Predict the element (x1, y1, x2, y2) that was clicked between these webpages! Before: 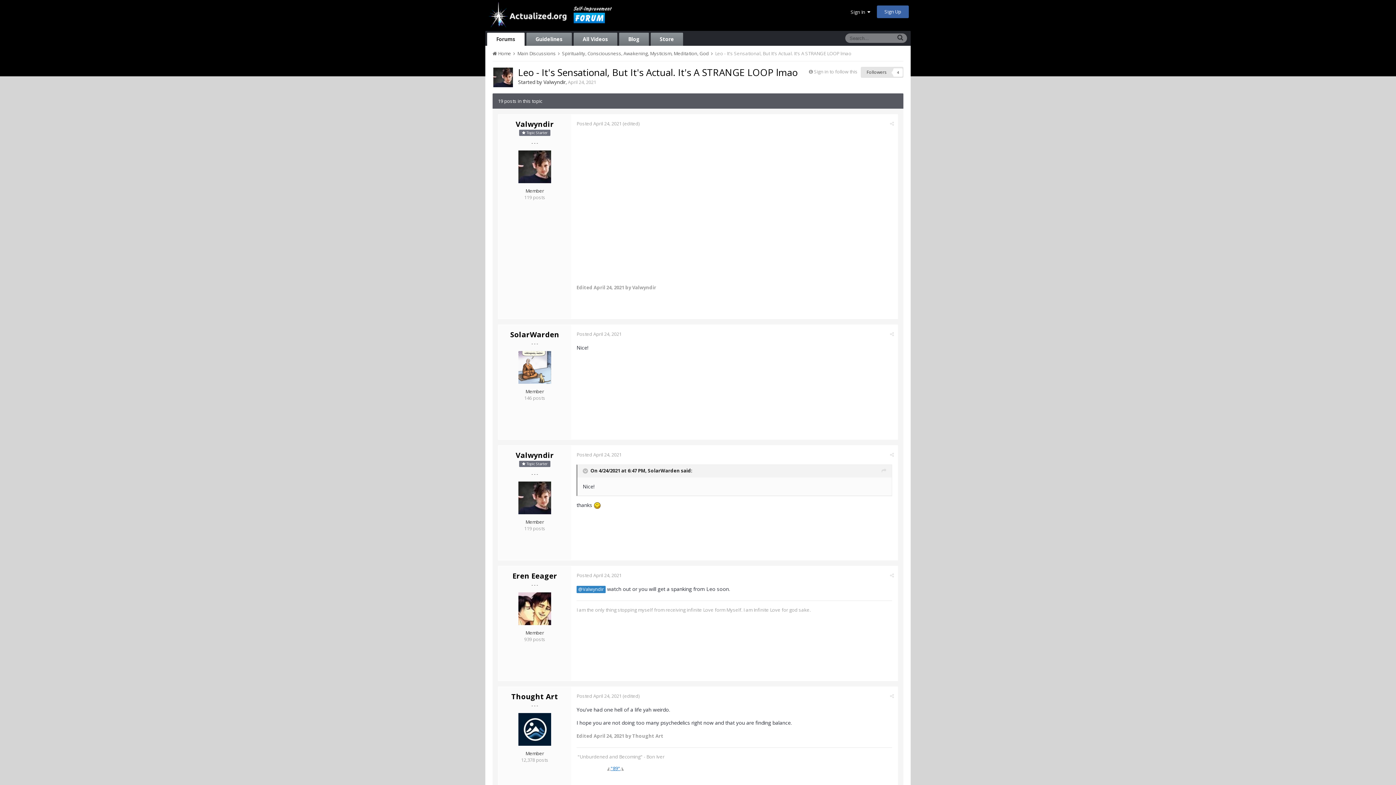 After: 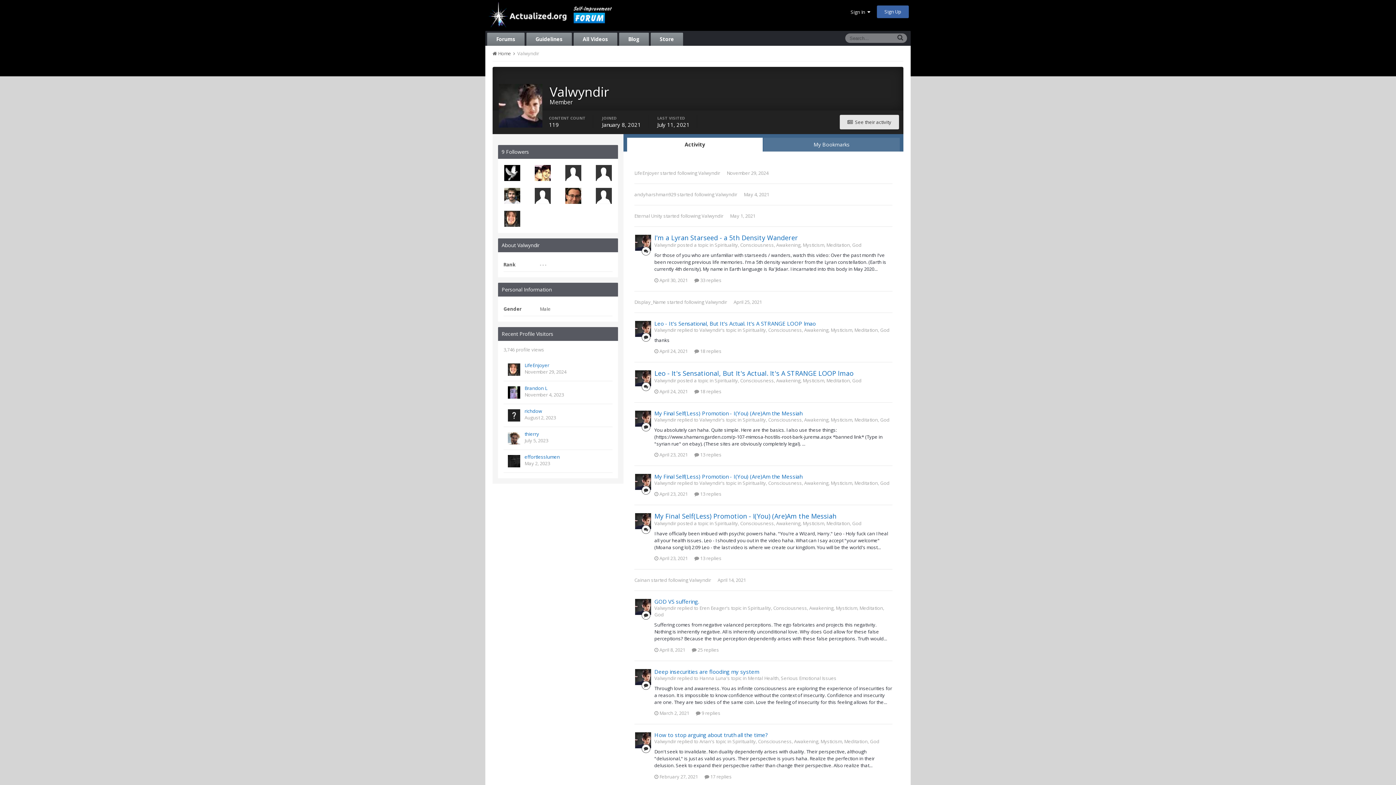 Action: bbox: (543, 78, 565, 85) label: Valwyndir